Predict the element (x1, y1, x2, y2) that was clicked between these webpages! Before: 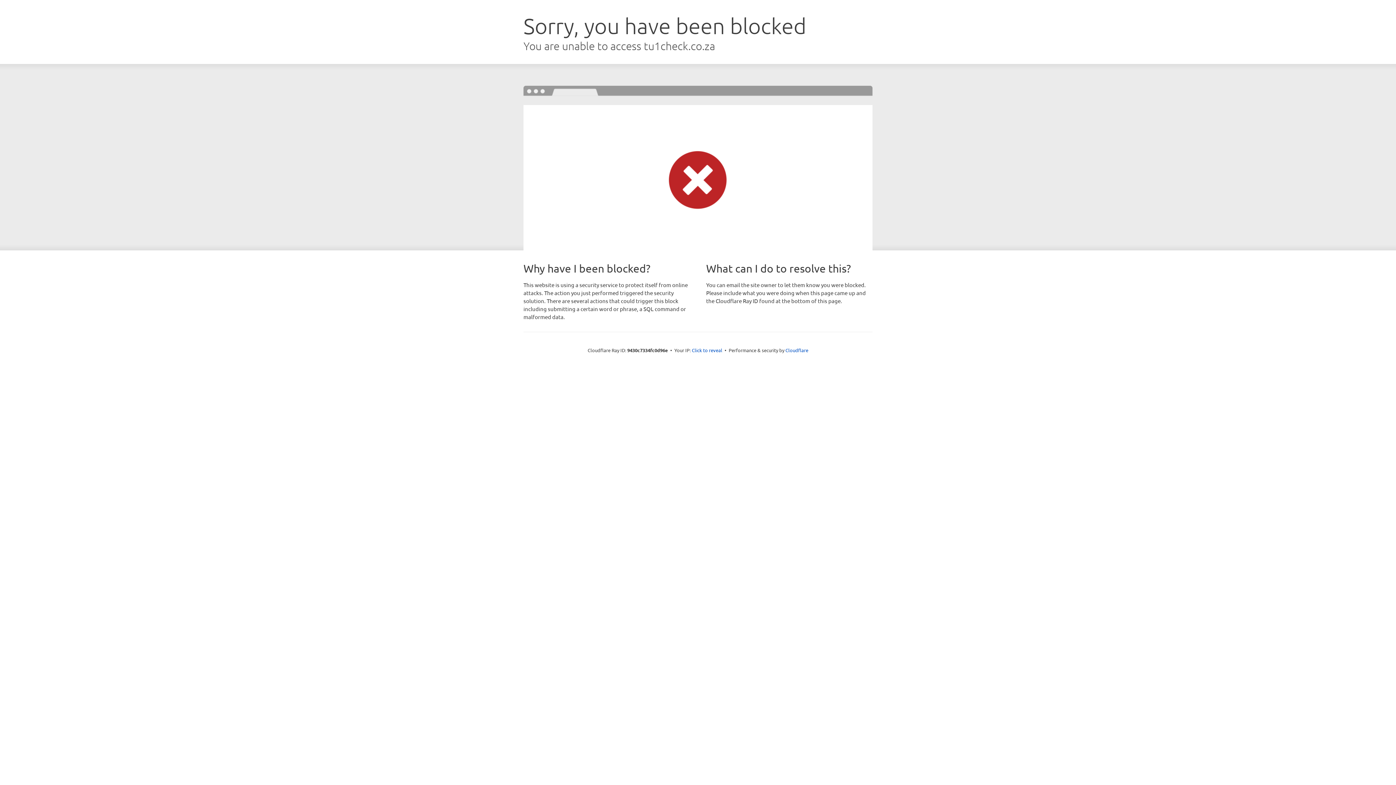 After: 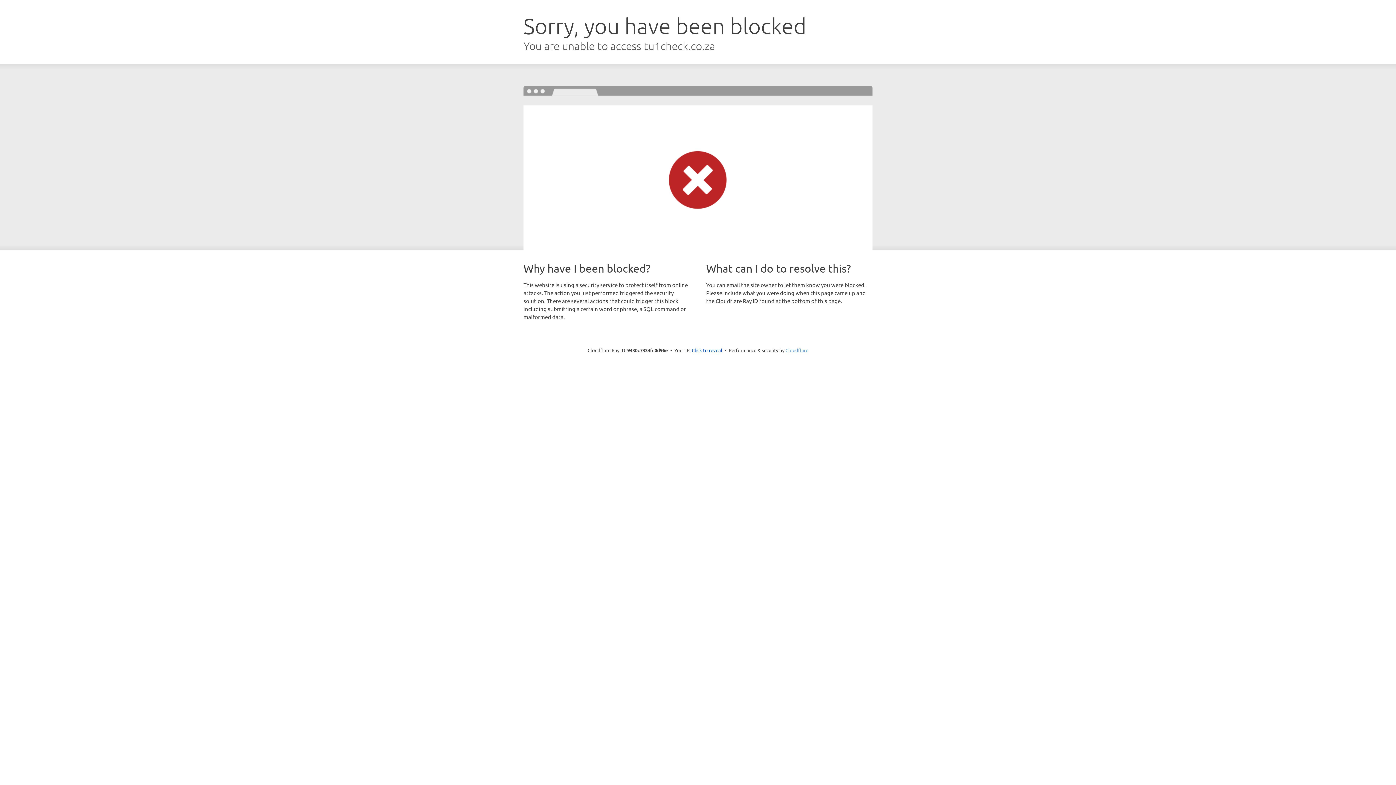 Action: bbox: (785, 347, 808, 353) label: Cloudflare